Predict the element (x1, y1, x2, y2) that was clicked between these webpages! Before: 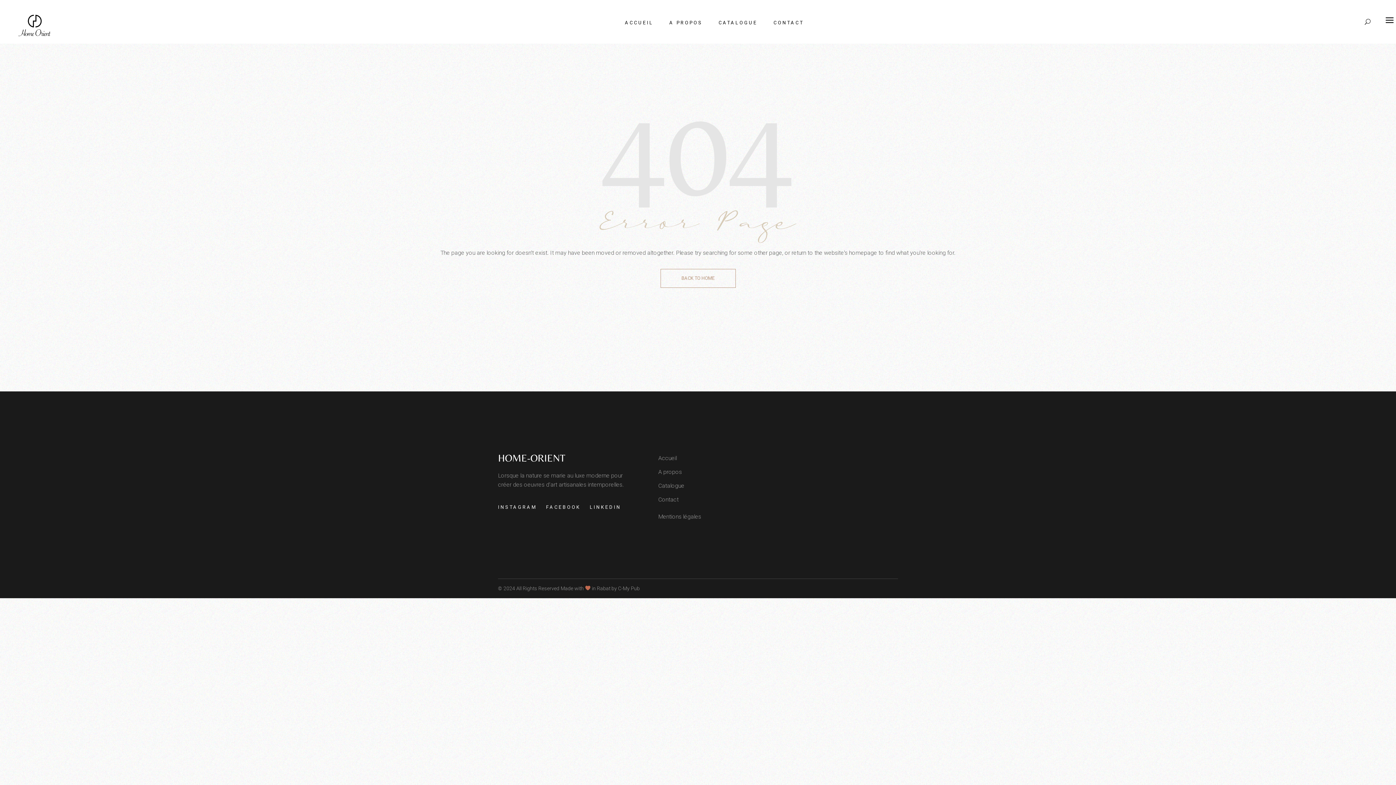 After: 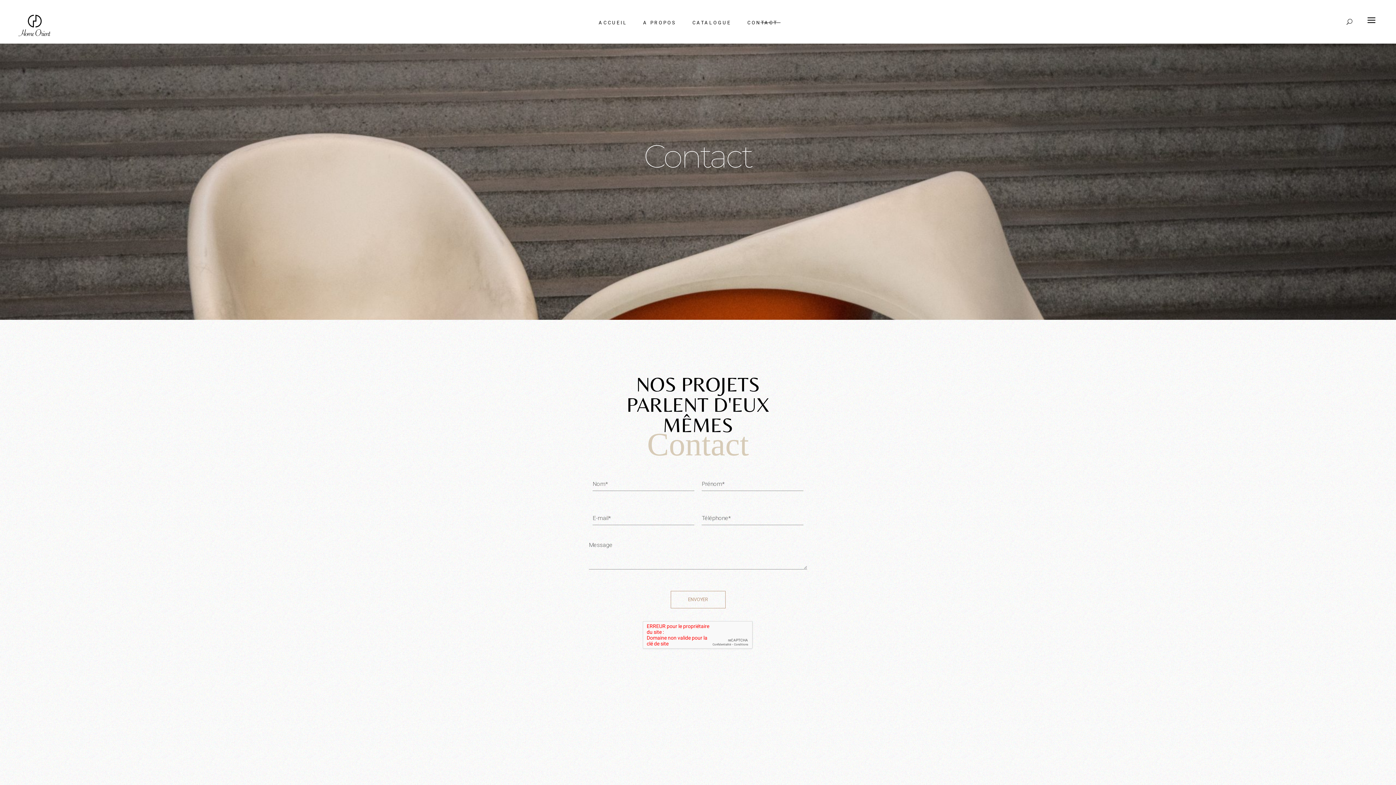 Action: bbox: (658, 496, 678, 503) label: Contact